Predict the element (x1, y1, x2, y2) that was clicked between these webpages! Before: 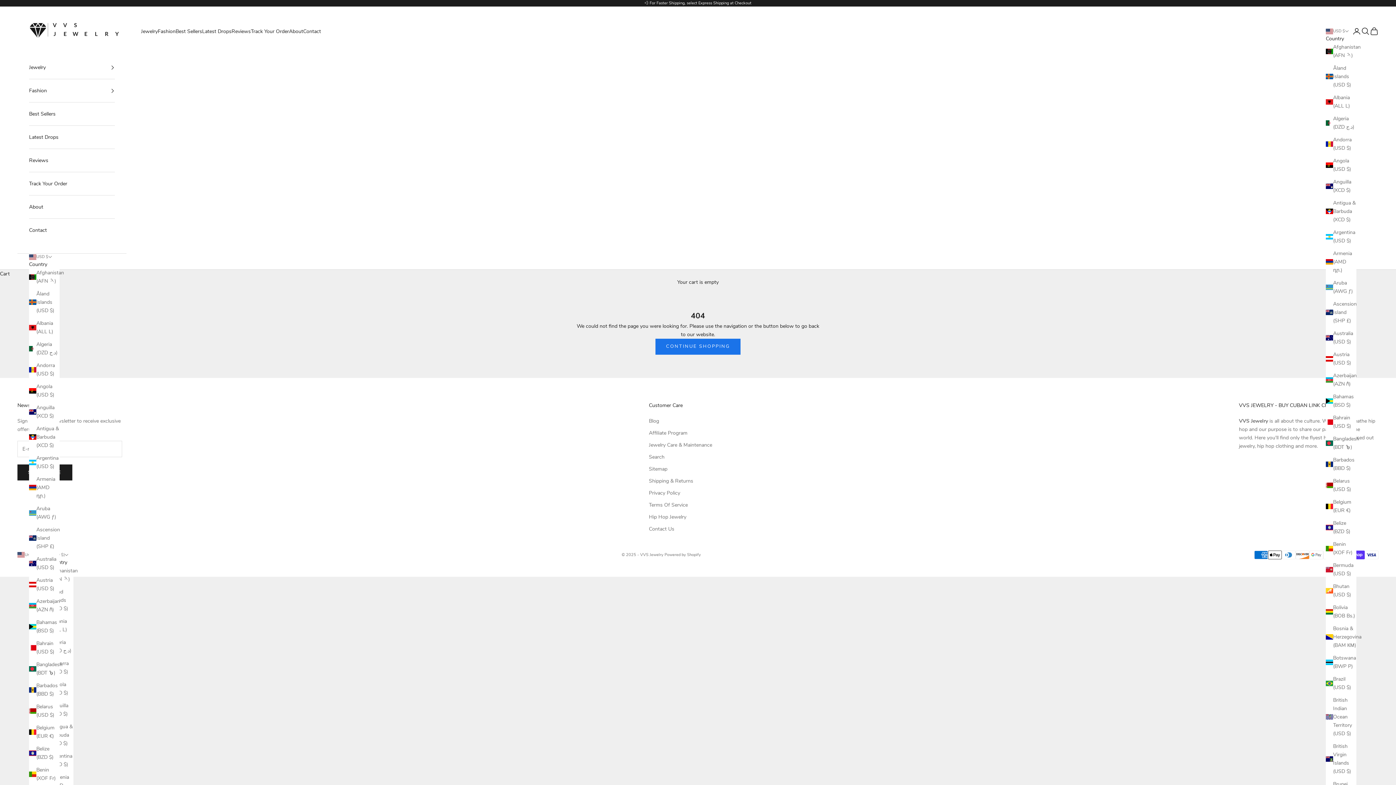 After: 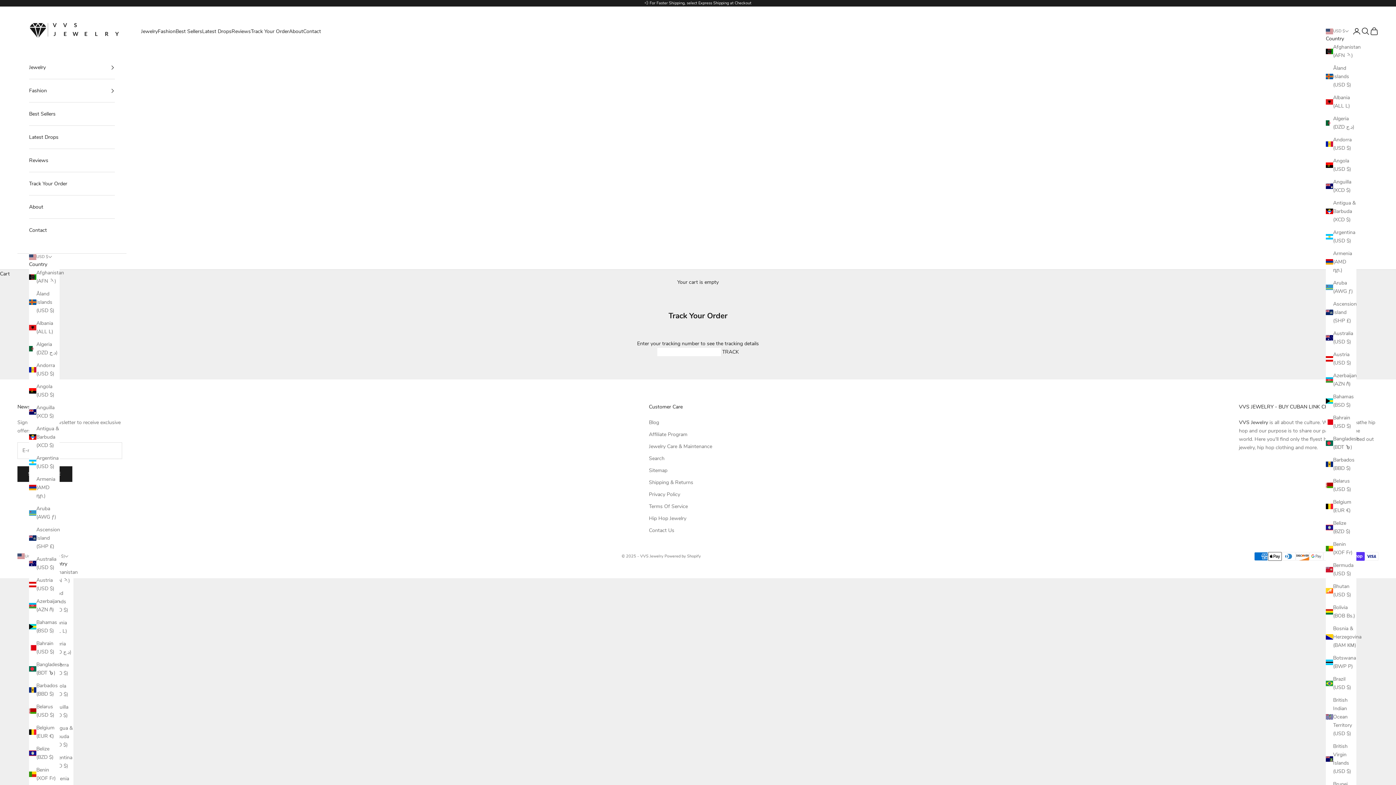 Action: bbox: (29, 172, 114, 195) label: Track Your Order